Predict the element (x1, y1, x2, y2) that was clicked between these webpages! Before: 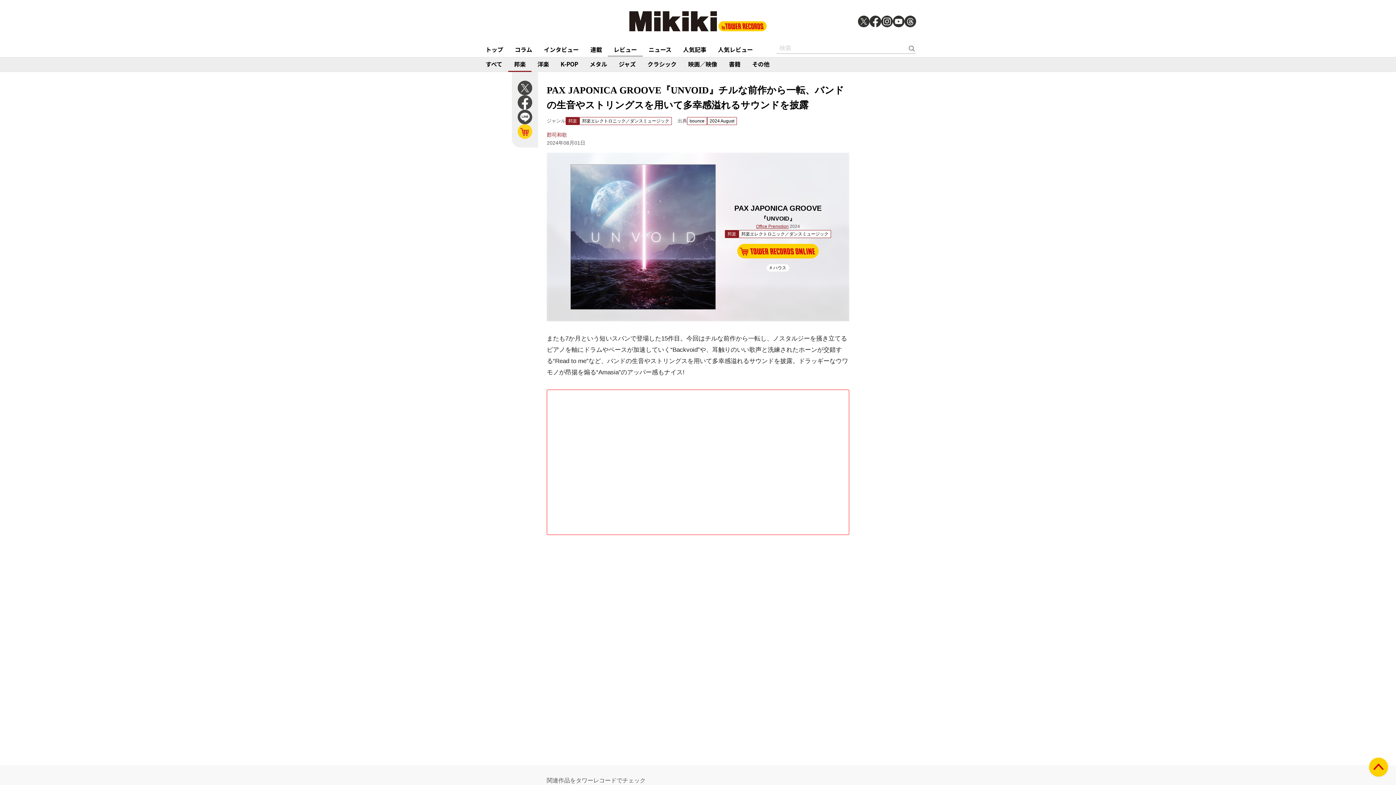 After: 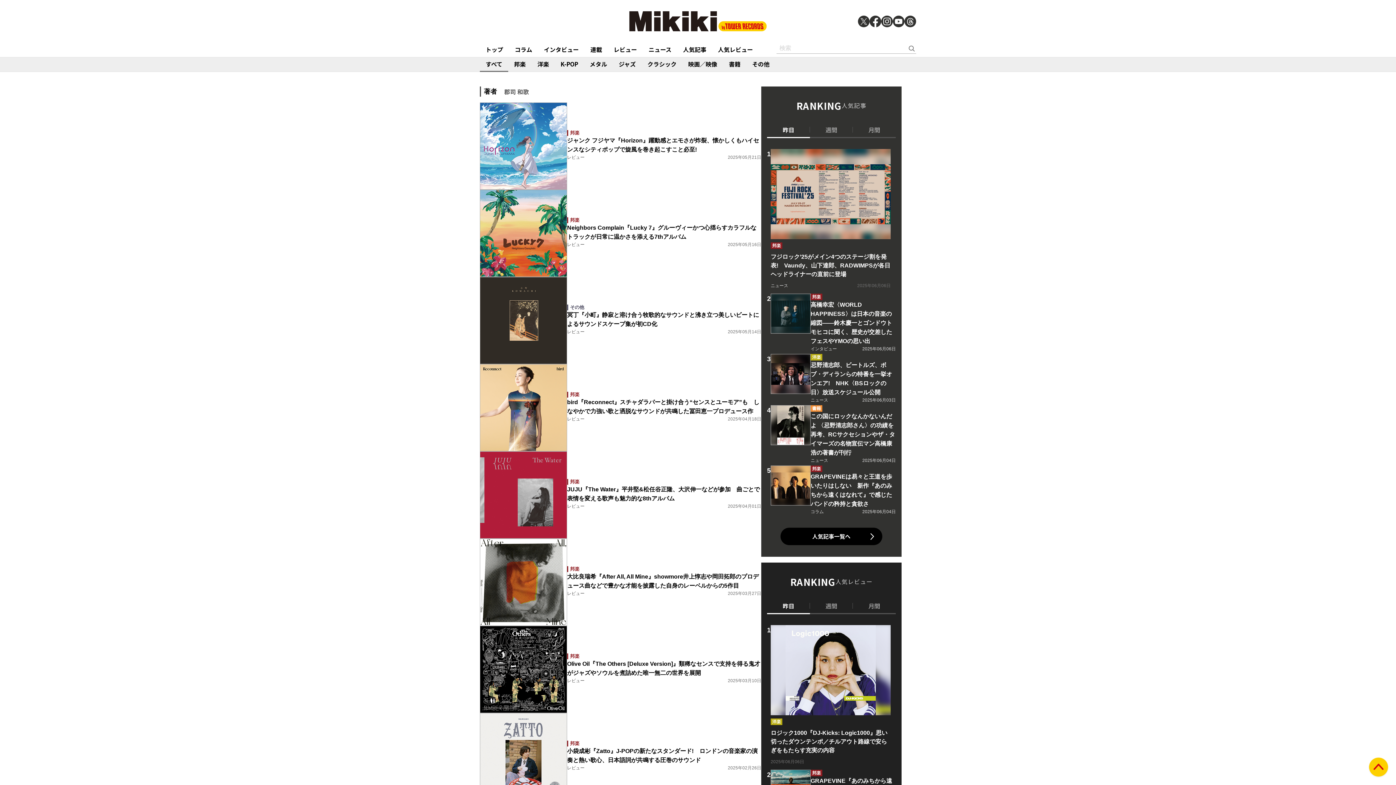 Action: bbox: (546, 130, 567, 138) label: 郡司和歌